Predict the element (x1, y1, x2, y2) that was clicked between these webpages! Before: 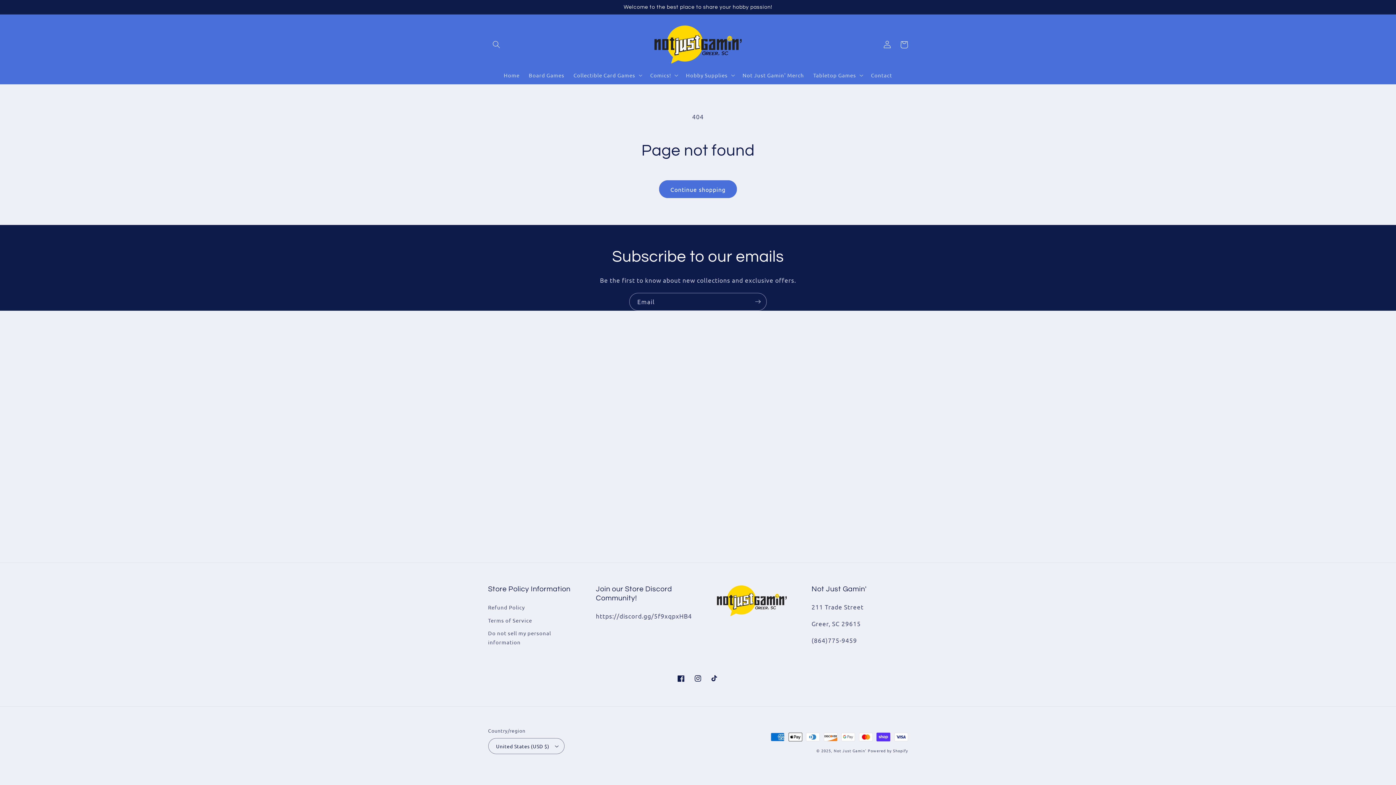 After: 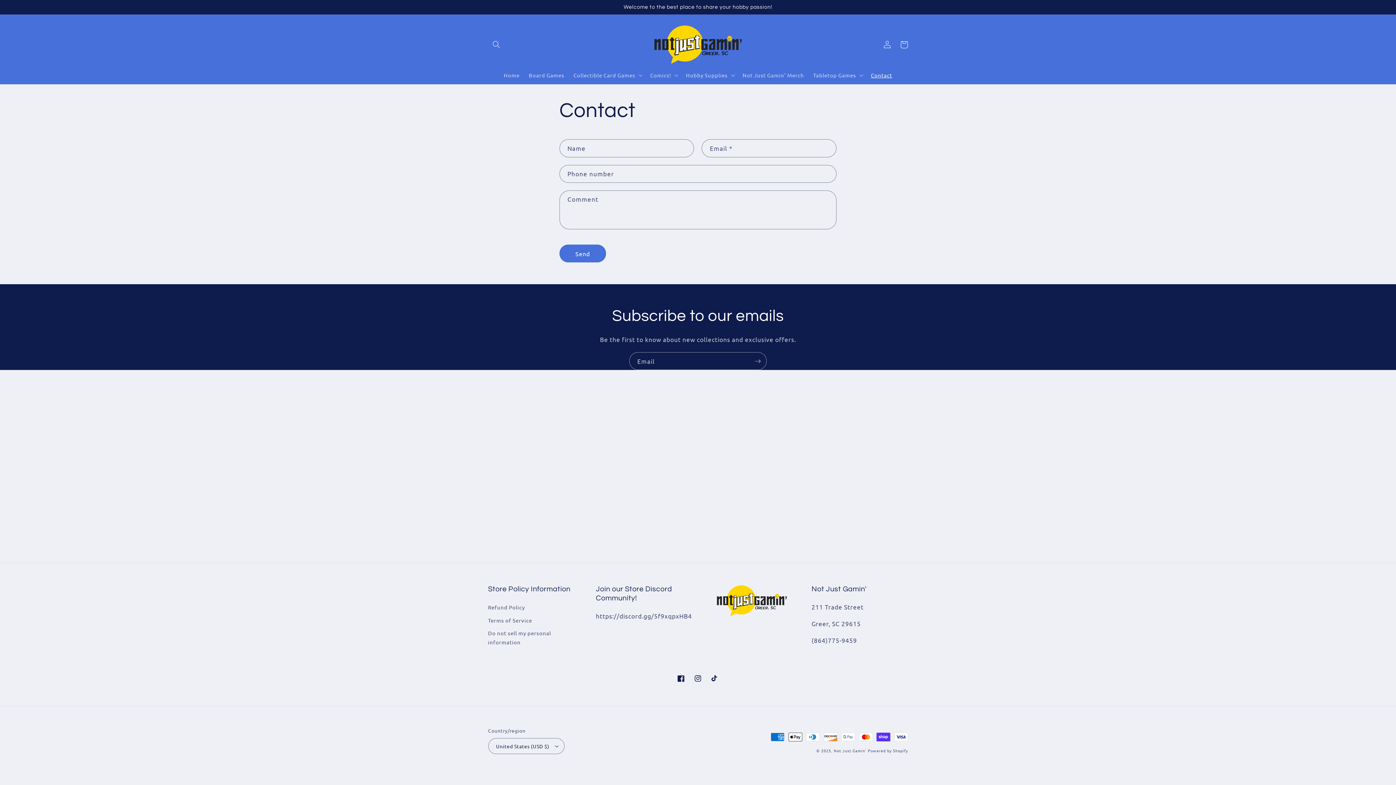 Action: label: Contact bbox: (866, 67, 897, 83)